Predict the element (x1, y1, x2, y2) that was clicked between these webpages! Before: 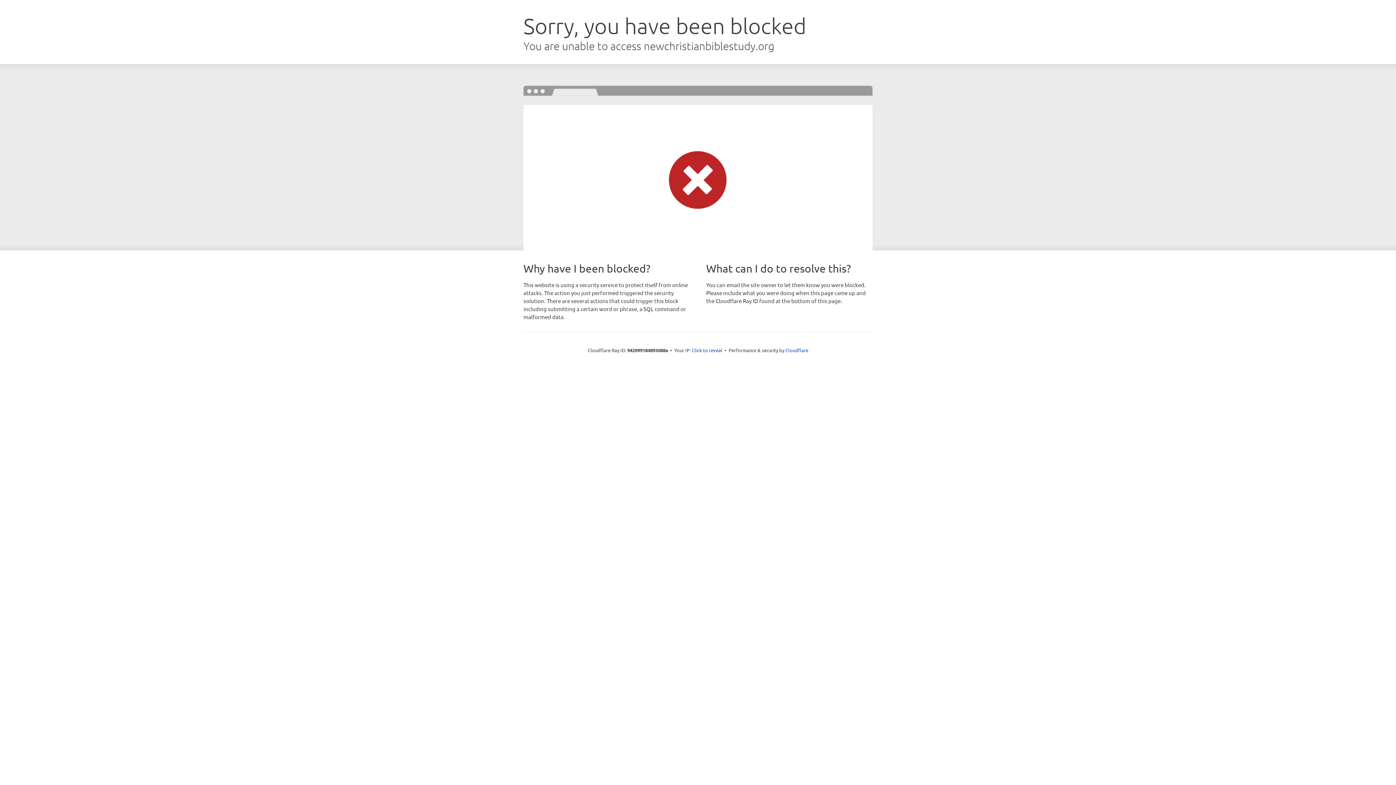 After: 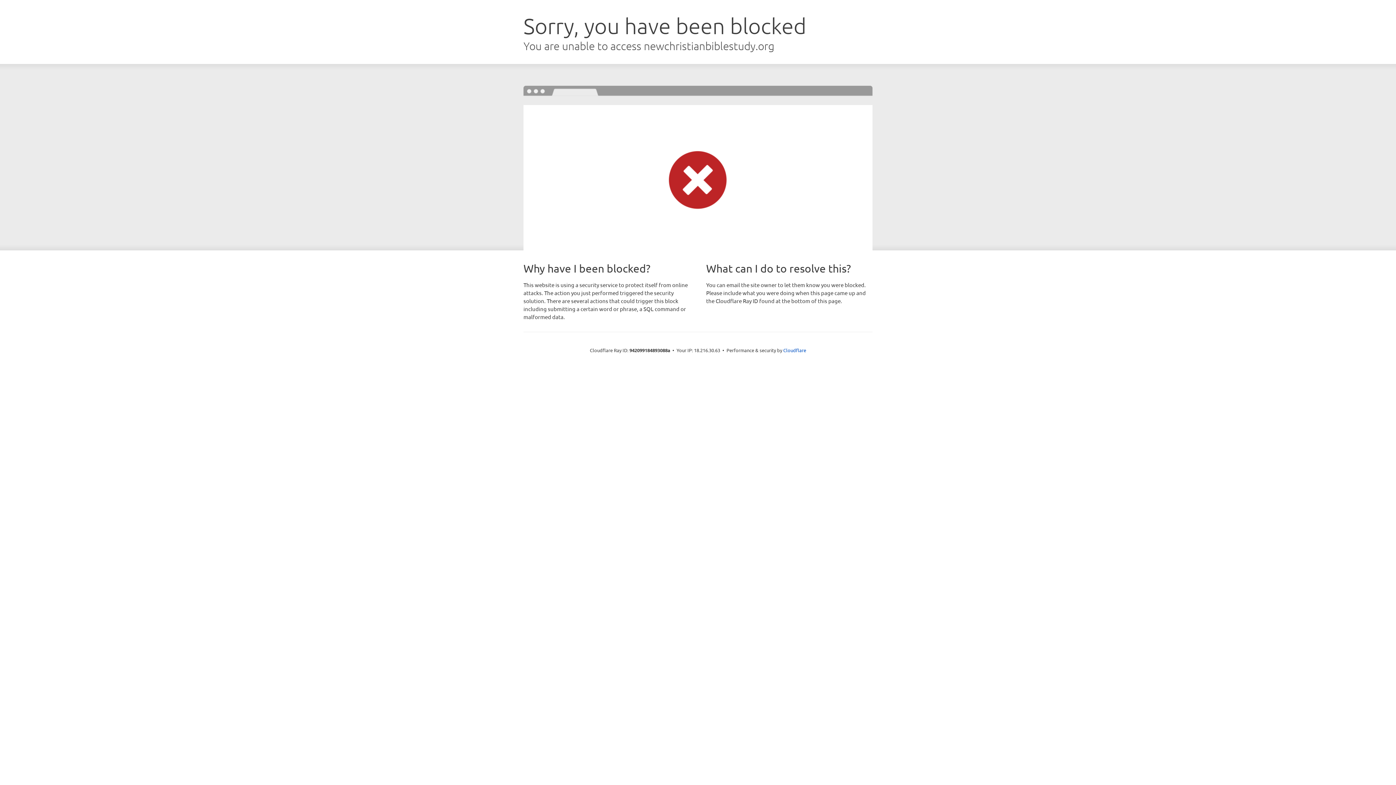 Action: label: Click to reveal bbox: (692, 346, 722, 353)